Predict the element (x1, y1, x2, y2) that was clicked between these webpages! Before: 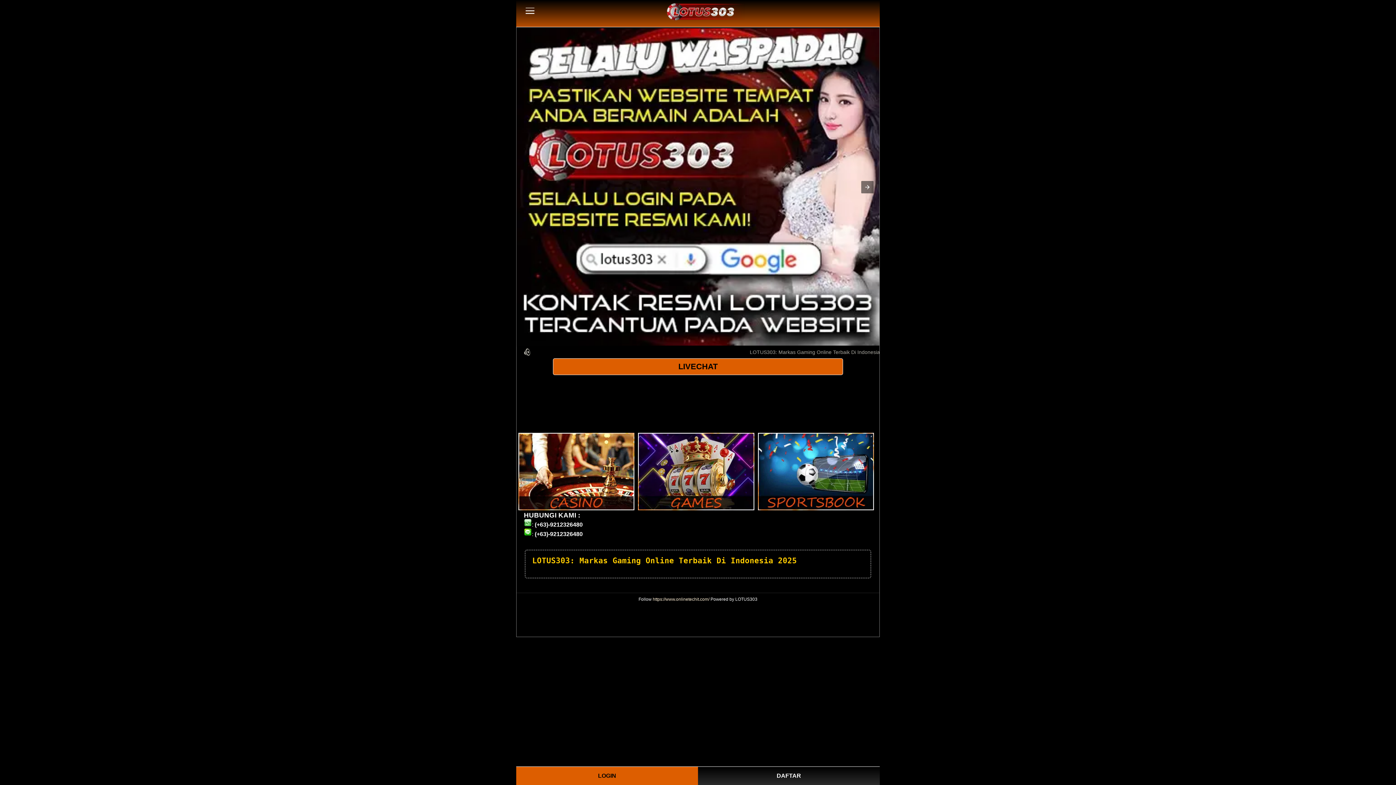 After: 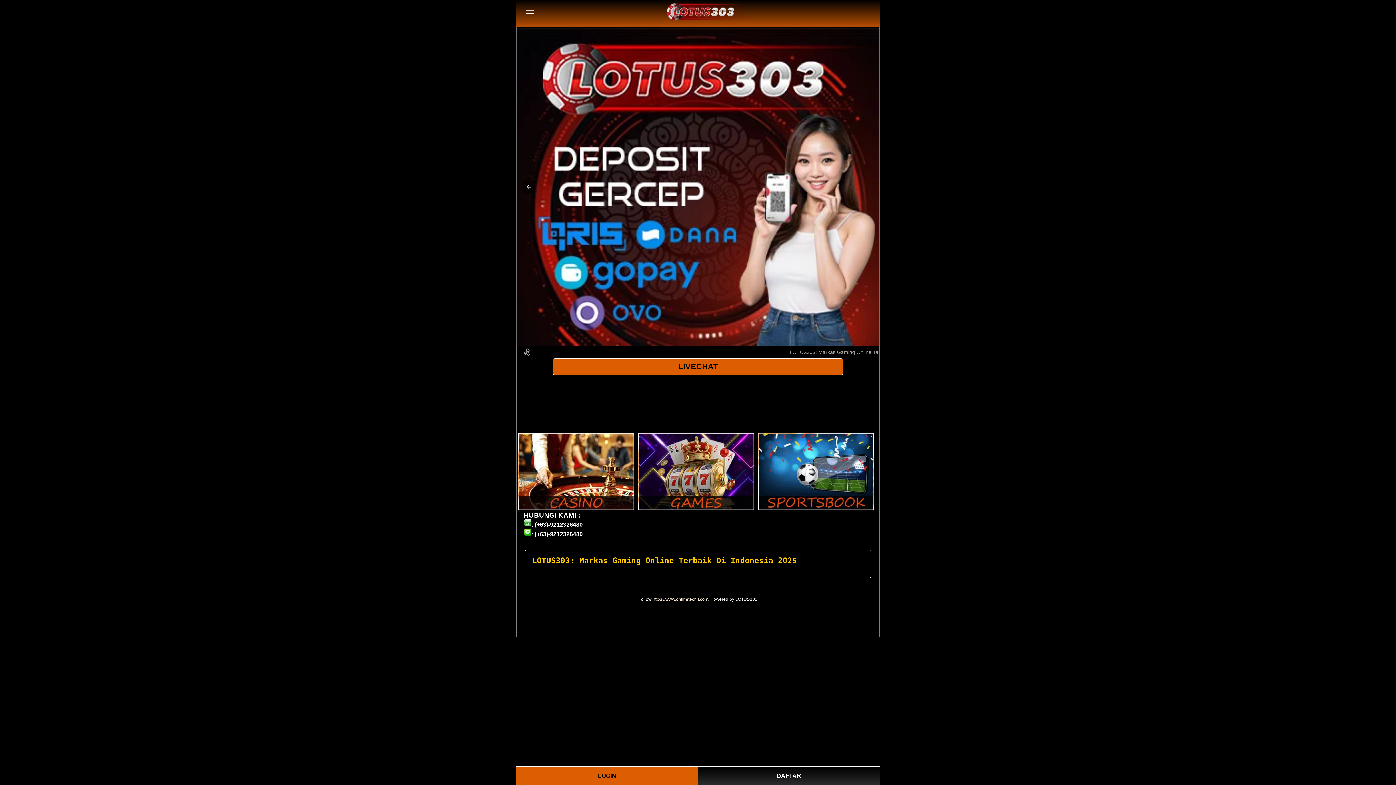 Action: bbox: (861, 180, 873, 193)